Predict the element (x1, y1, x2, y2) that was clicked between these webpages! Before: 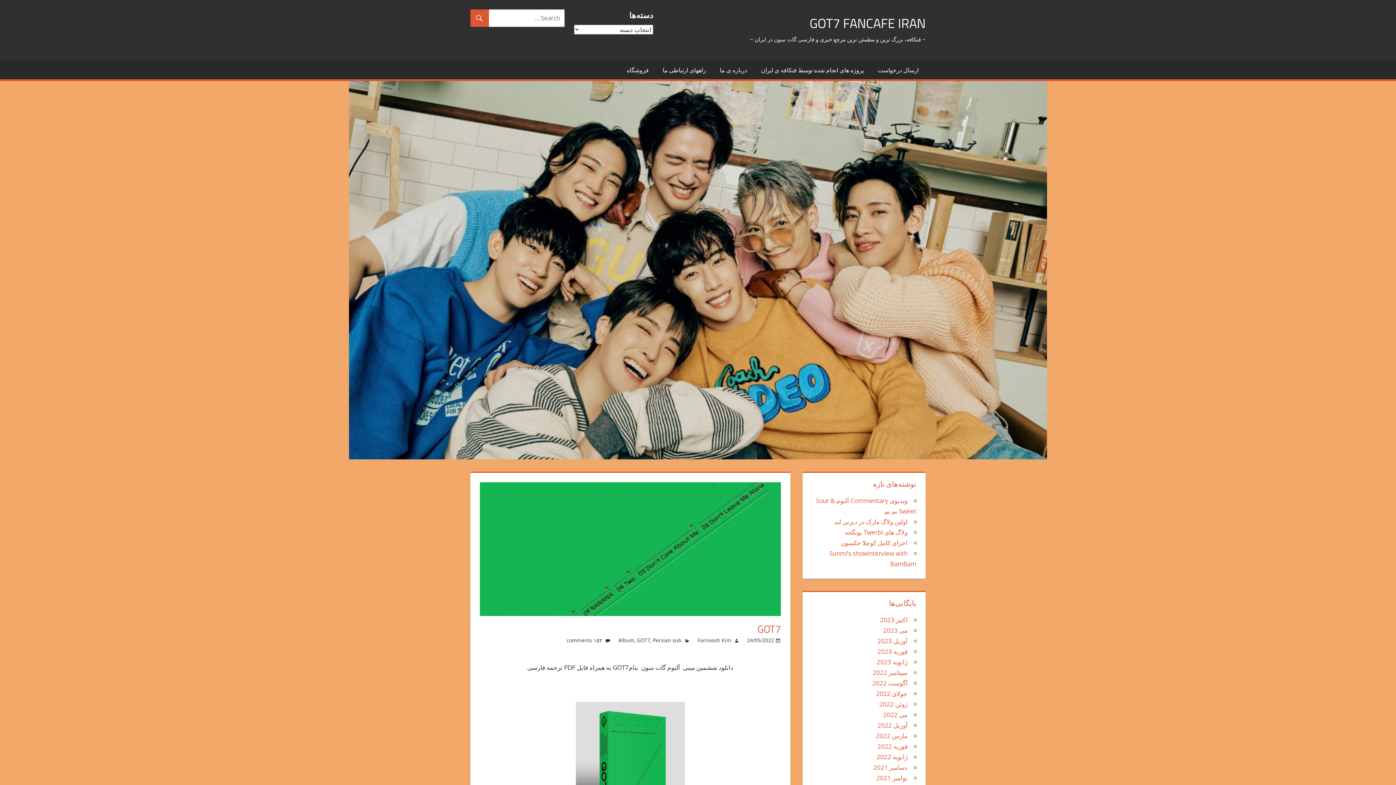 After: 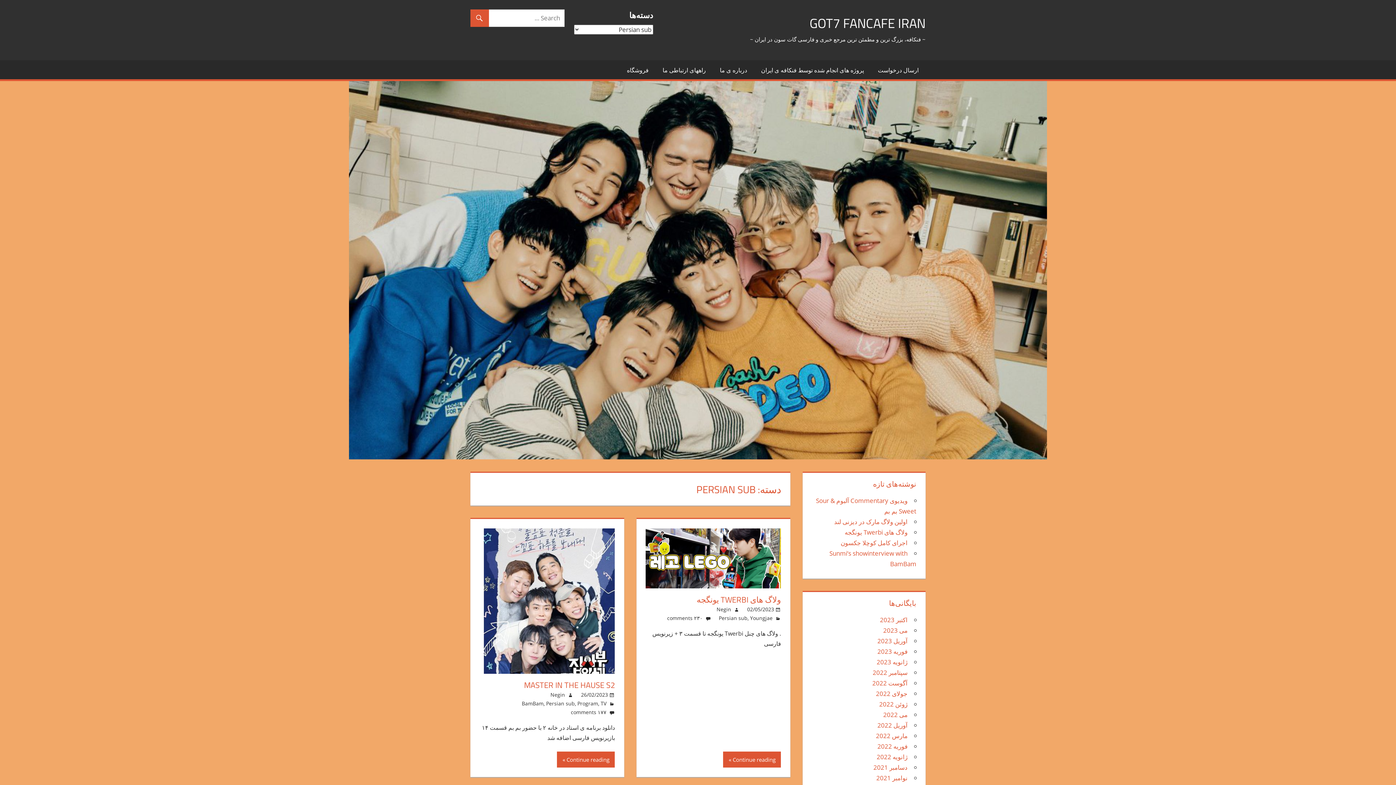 Action: label: Persian sub bbox: (653, 637, 681, 644)